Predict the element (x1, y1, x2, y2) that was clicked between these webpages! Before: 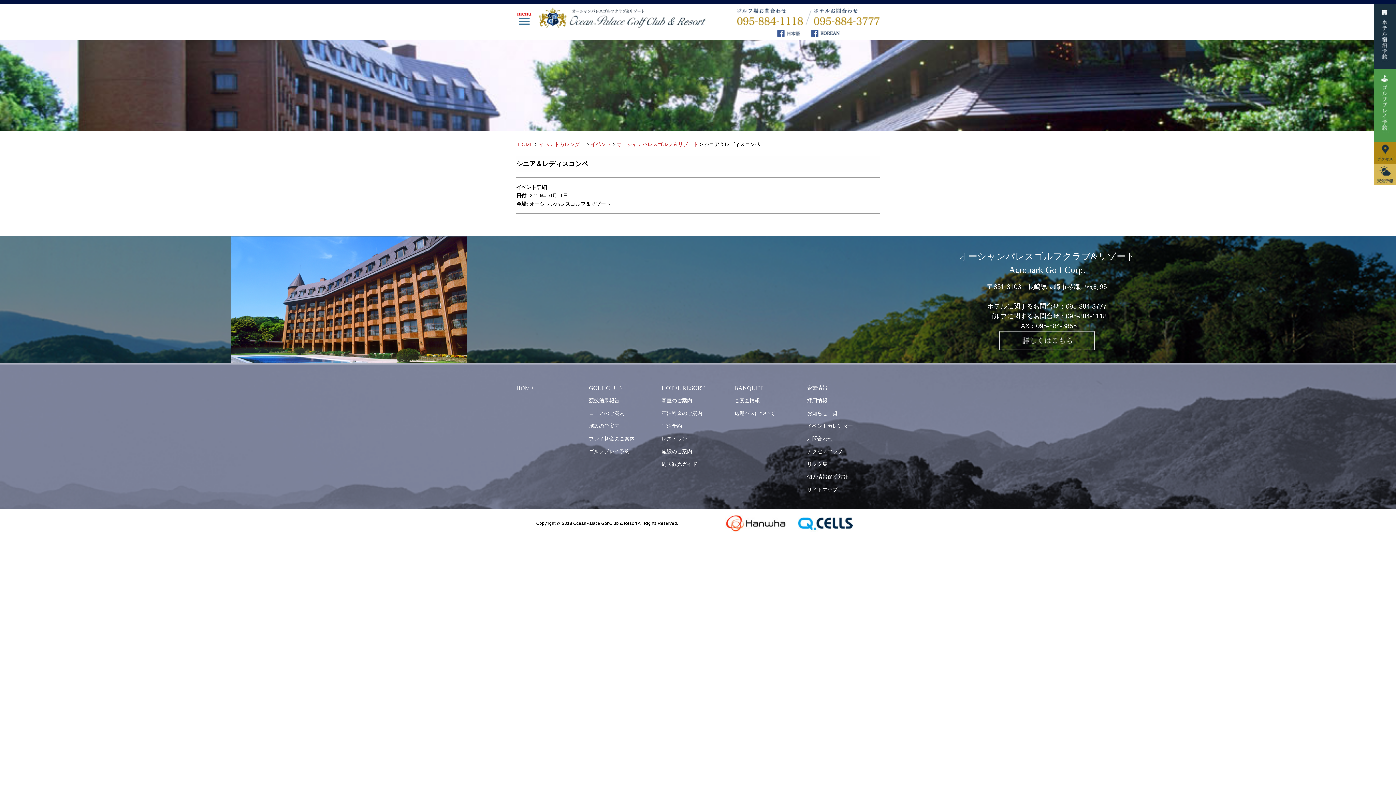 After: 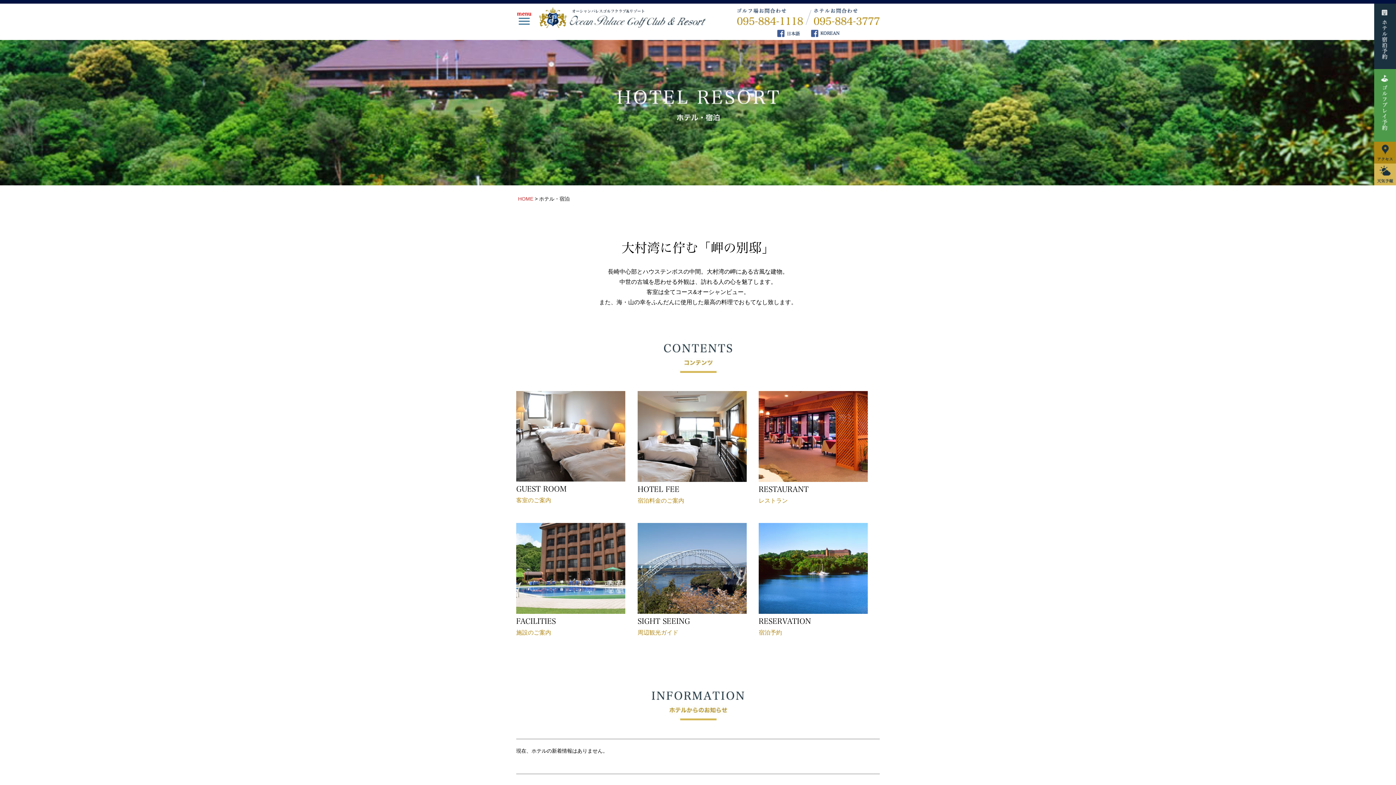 Action: label: HOTEL RESORT bbox: (661, 385, 705, 391)